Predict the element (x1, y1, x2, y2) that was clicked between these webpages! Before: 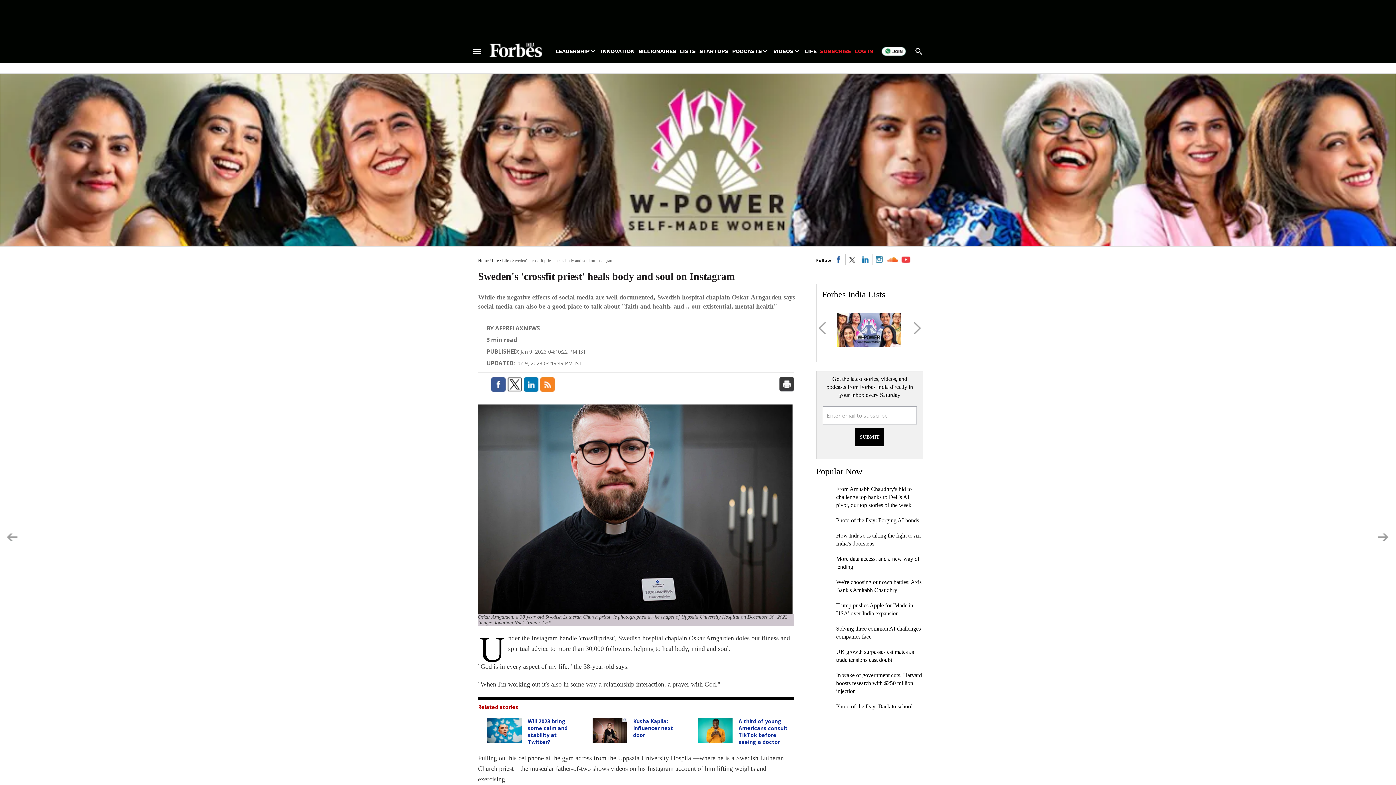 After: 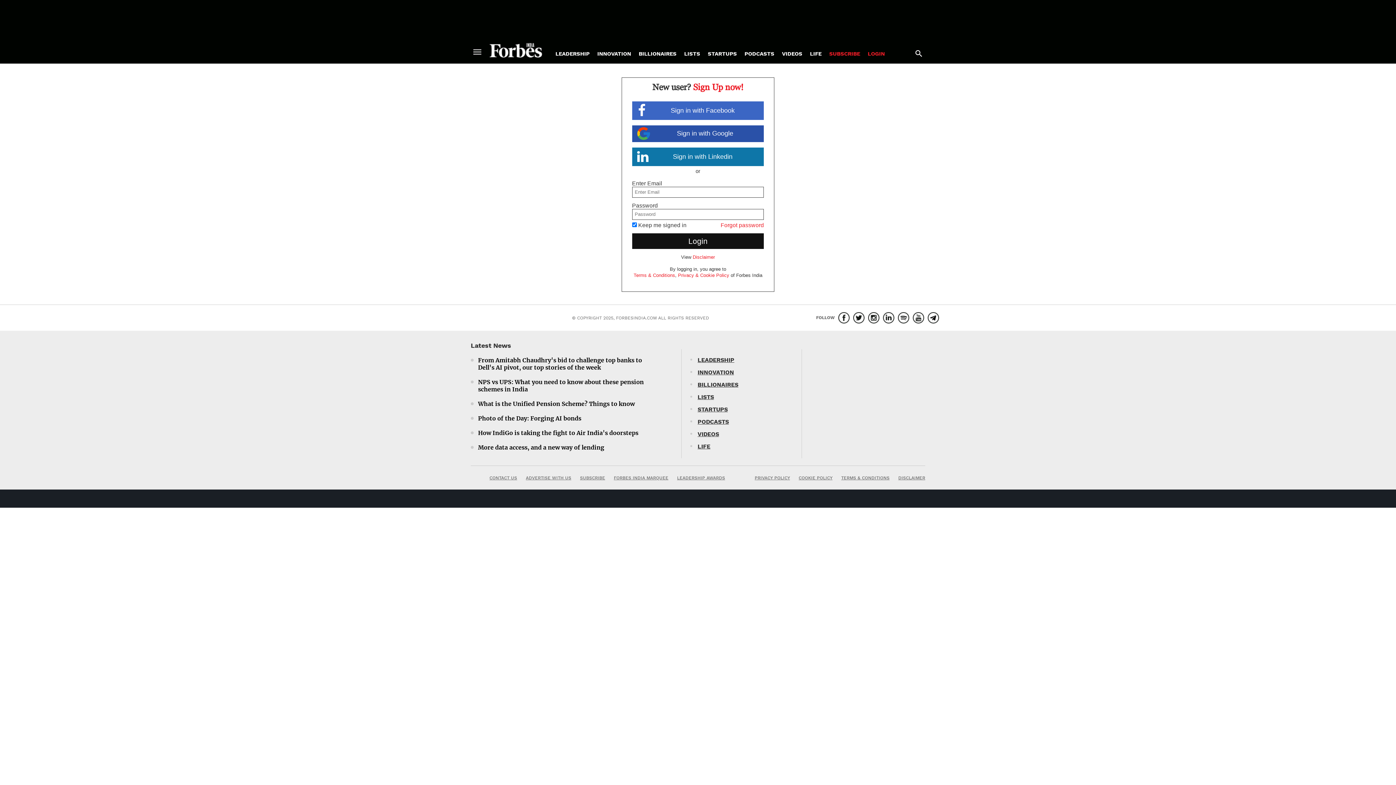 Action: bbox: (854, 47, 873, 54) label: LOG IN